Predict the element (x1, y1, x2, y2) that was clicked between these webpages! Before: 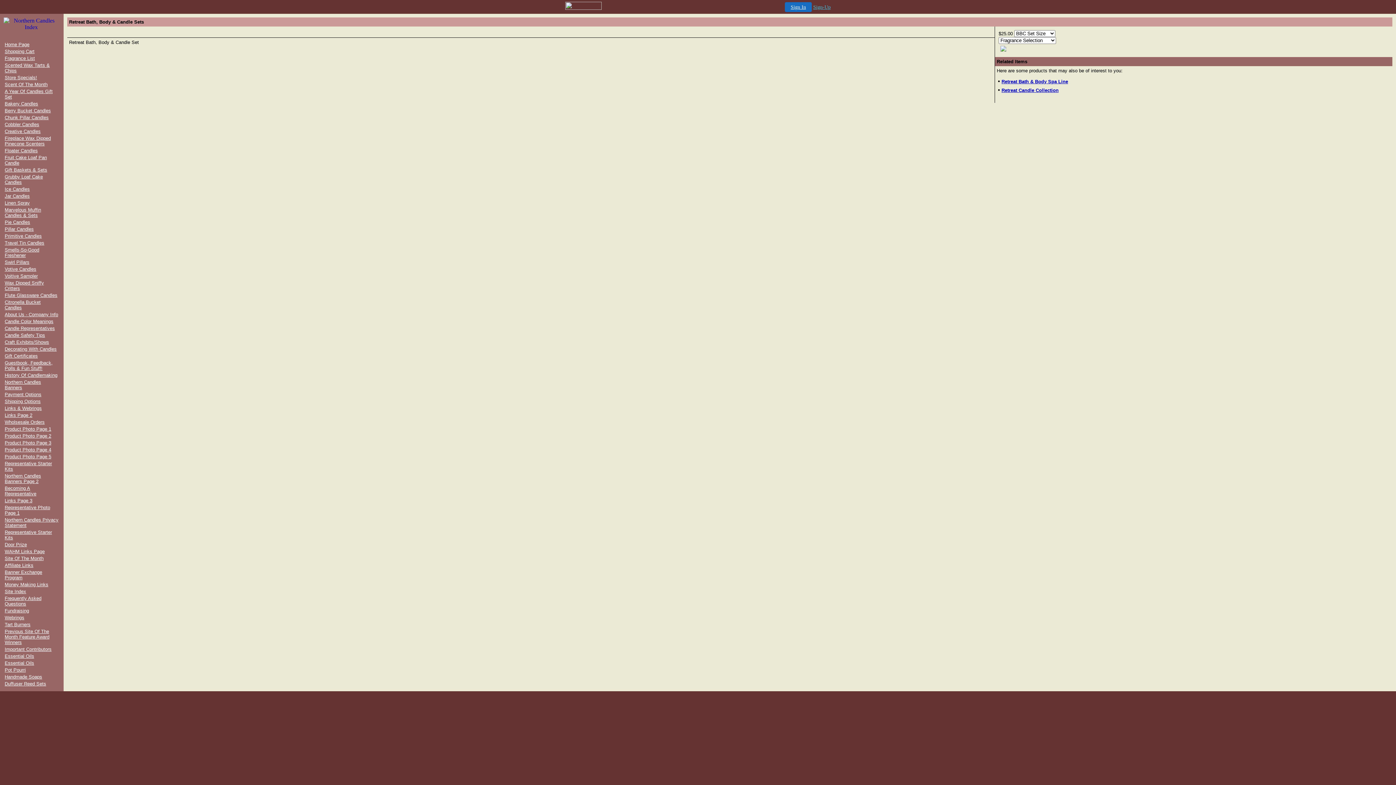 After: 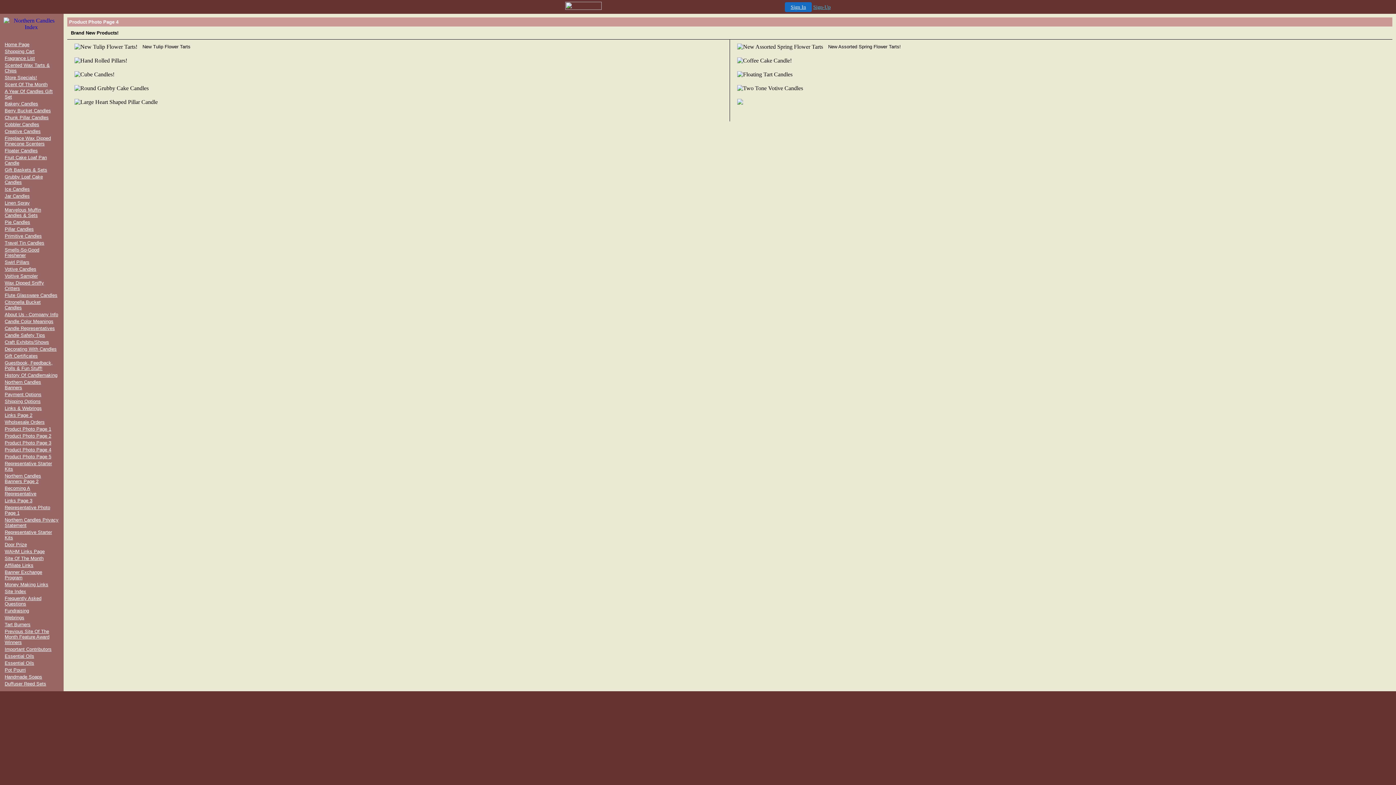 Action: bbox: (4, 446, 51, 452) label: Product Photo Page 4